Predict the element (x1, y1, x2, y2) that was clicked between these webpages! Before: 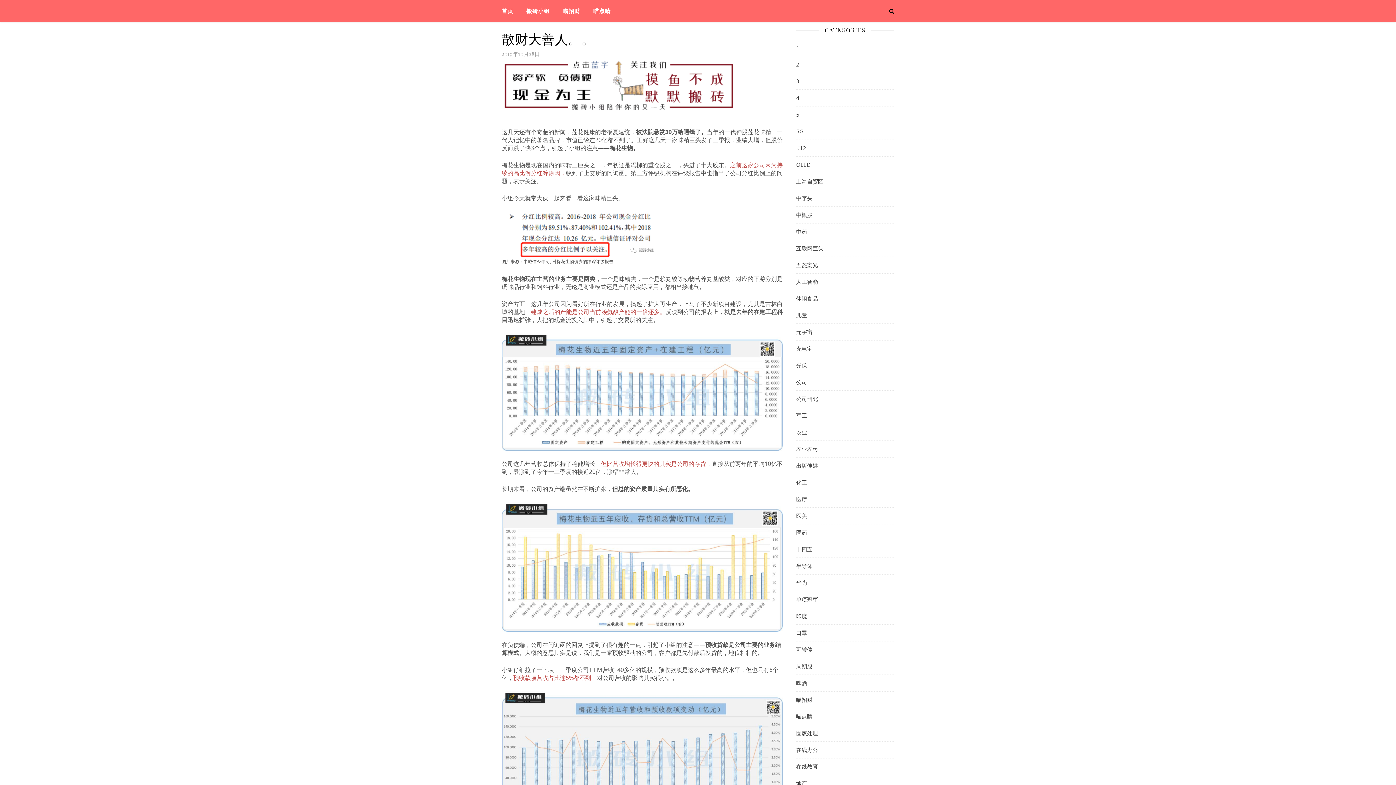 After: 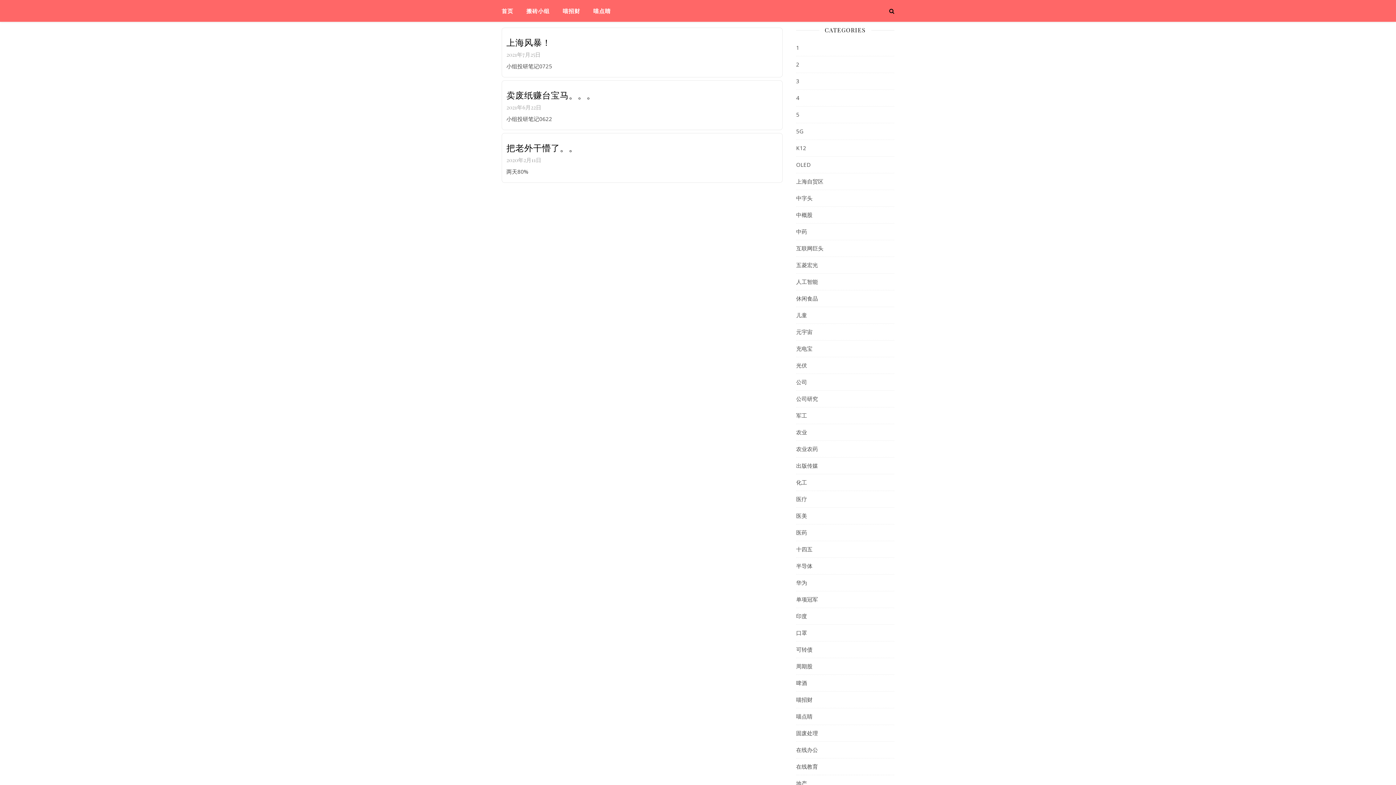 Action: label: 在线教育 bbox: (796, 758, 818, 775)